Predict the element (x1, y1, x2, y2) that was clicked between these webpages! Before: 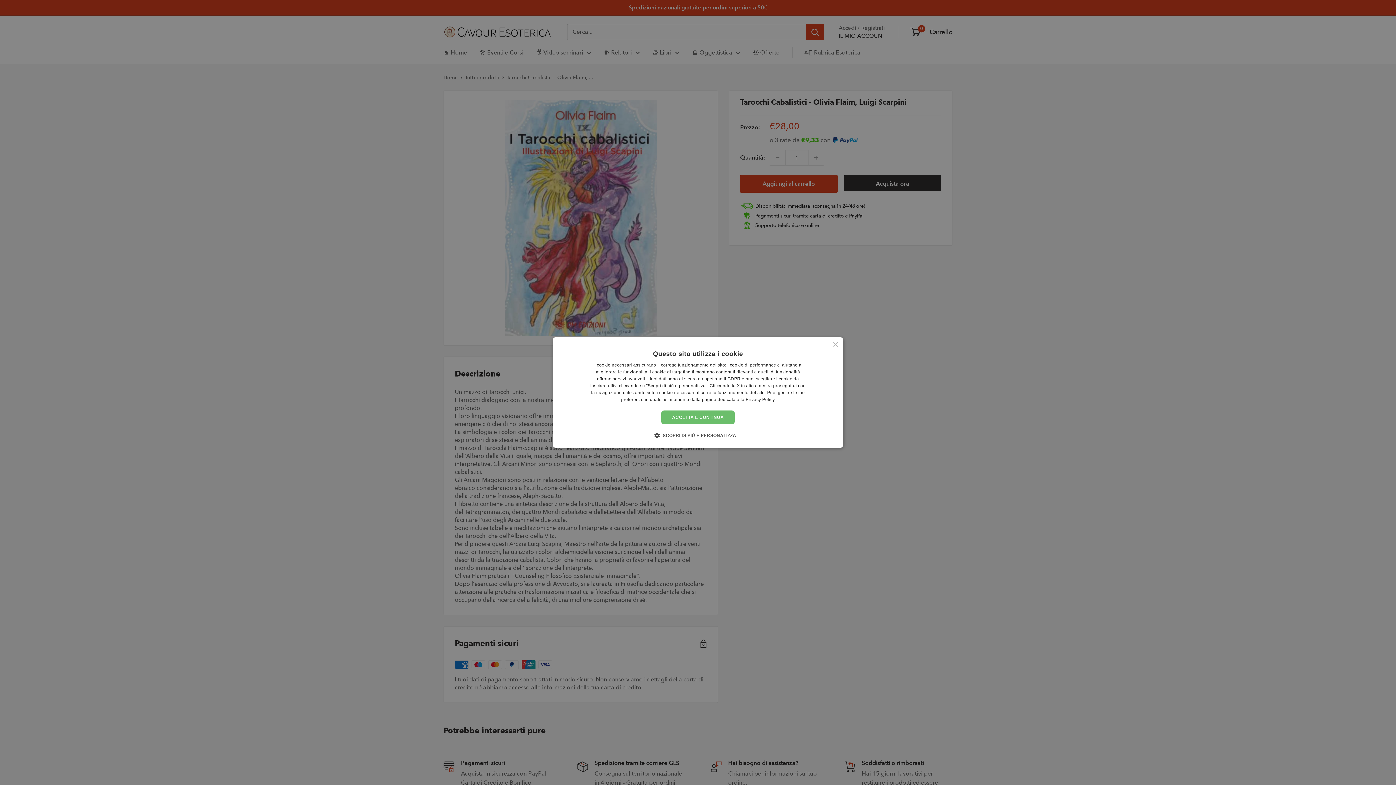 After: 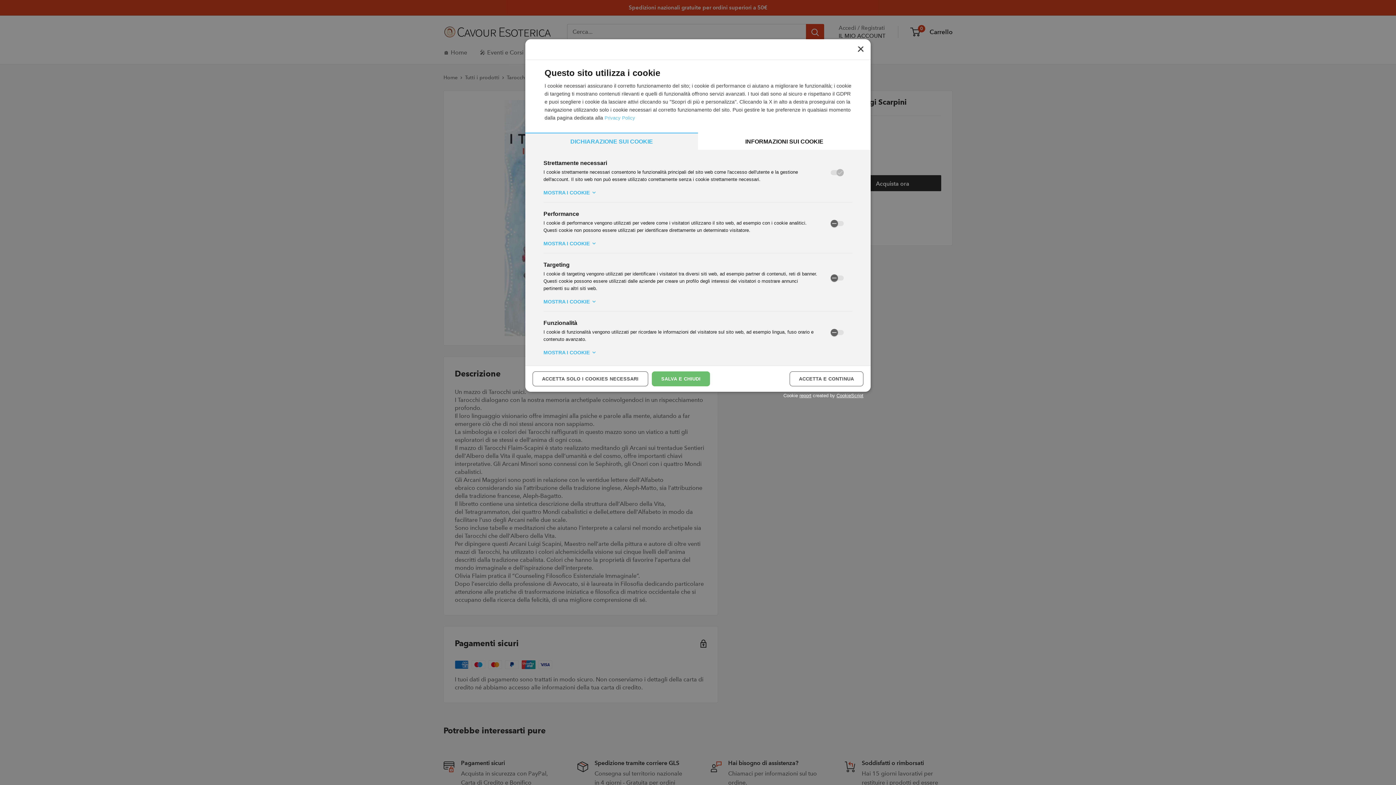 Action: bbox: (659, 431, 736, 439) label:  SCOPRI DI PIÙ E PERSONALIZZA